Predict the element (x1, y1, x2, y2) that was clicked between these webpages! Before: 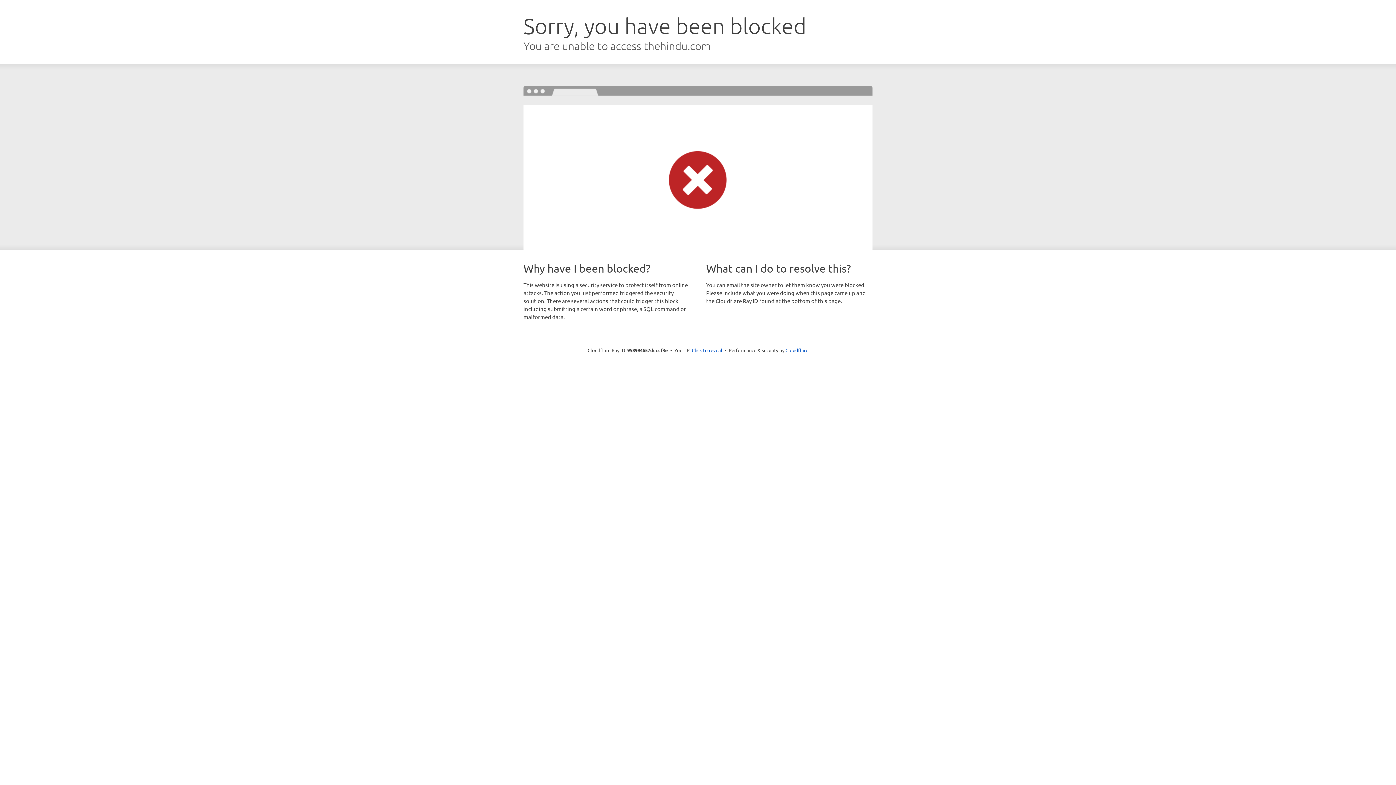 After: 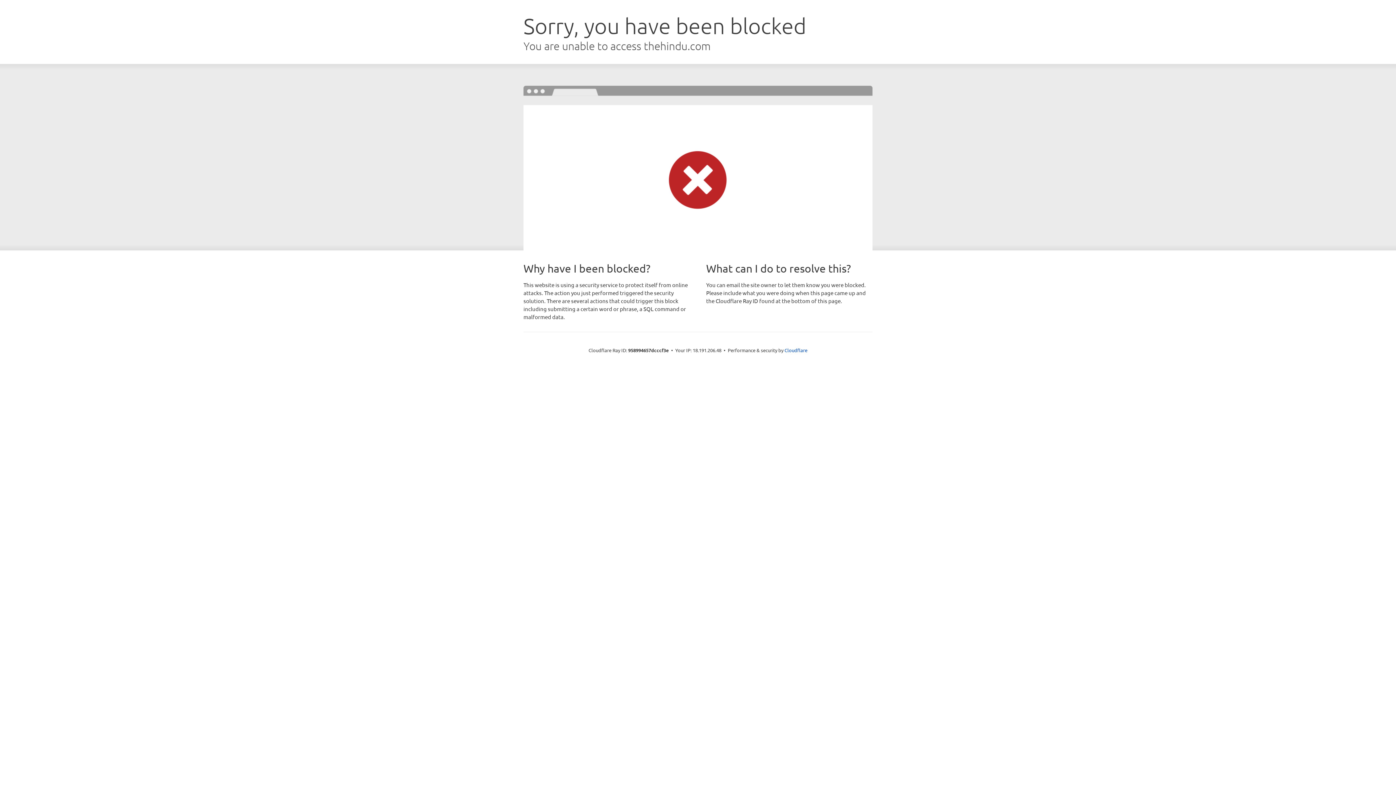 Action: bbox: (692, 346, 722, 353) label: Click to reveal